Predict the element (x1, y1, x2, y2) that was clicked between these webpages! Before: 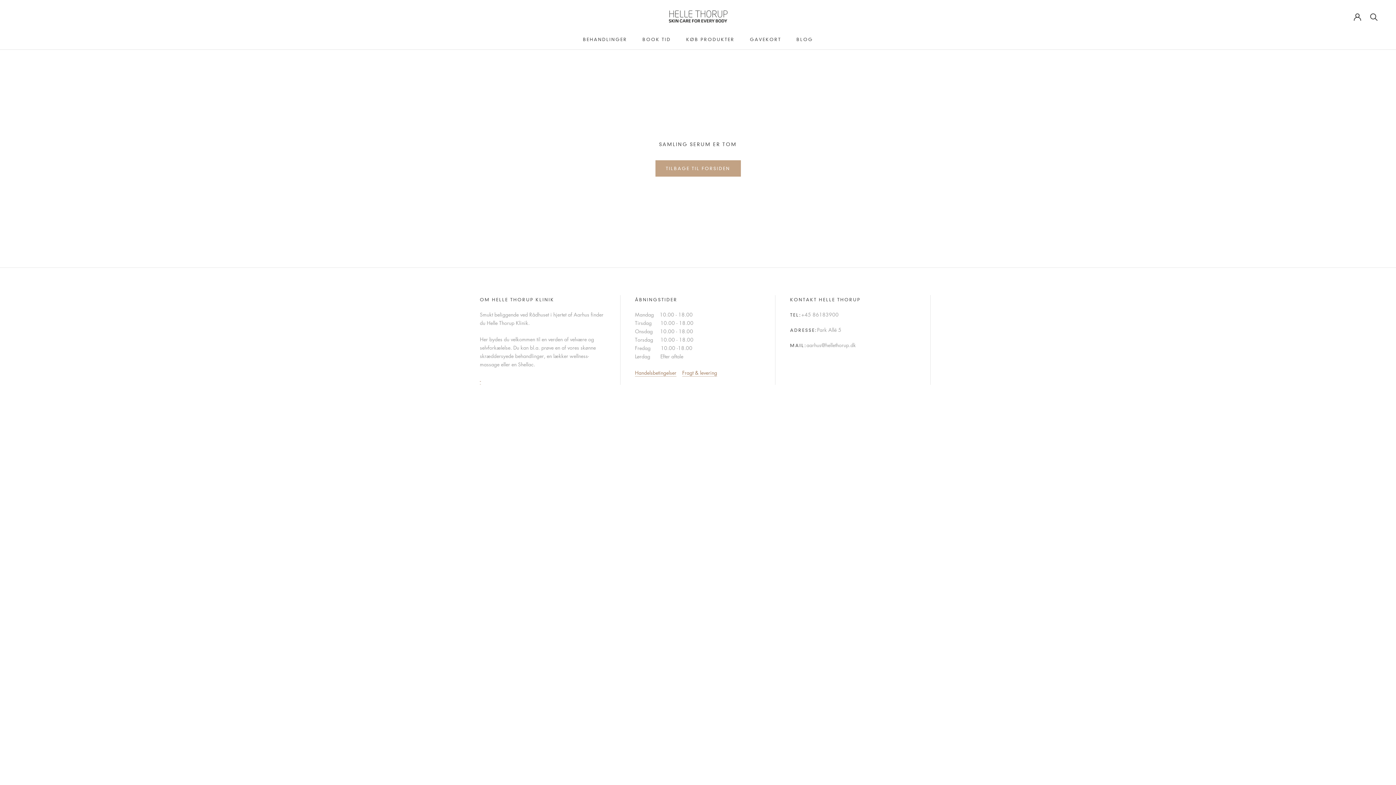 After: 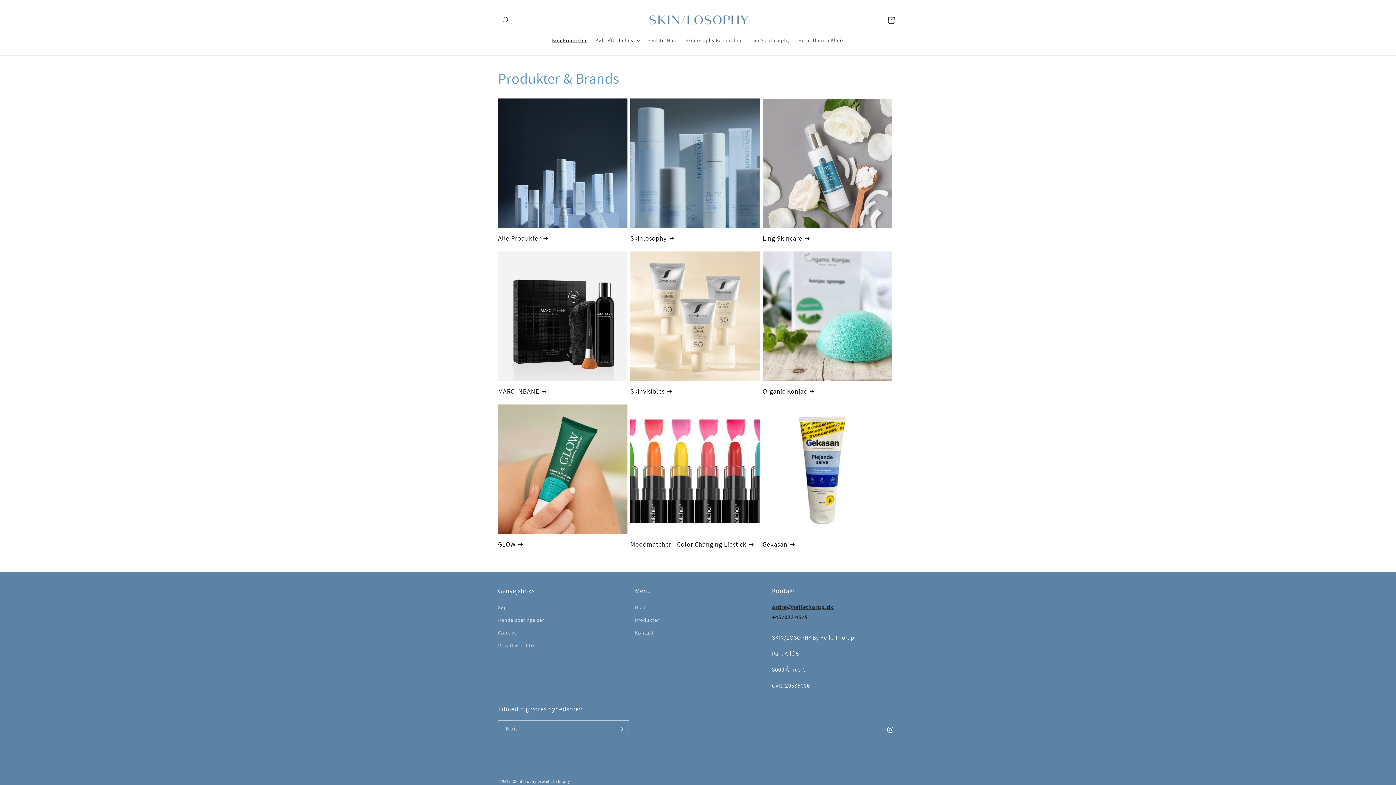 Action: bbox: (686, 36, 734, 42) label: KØB PRODUKTER